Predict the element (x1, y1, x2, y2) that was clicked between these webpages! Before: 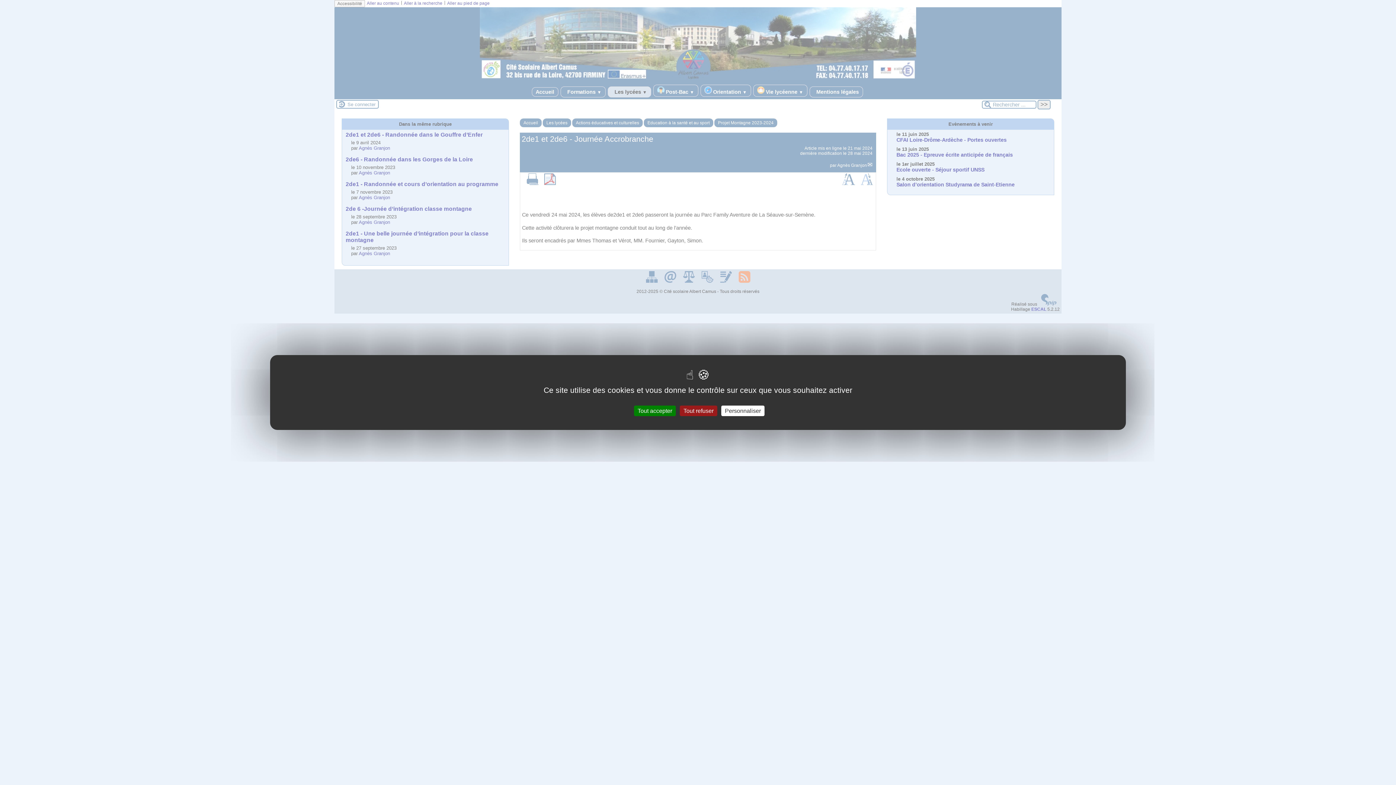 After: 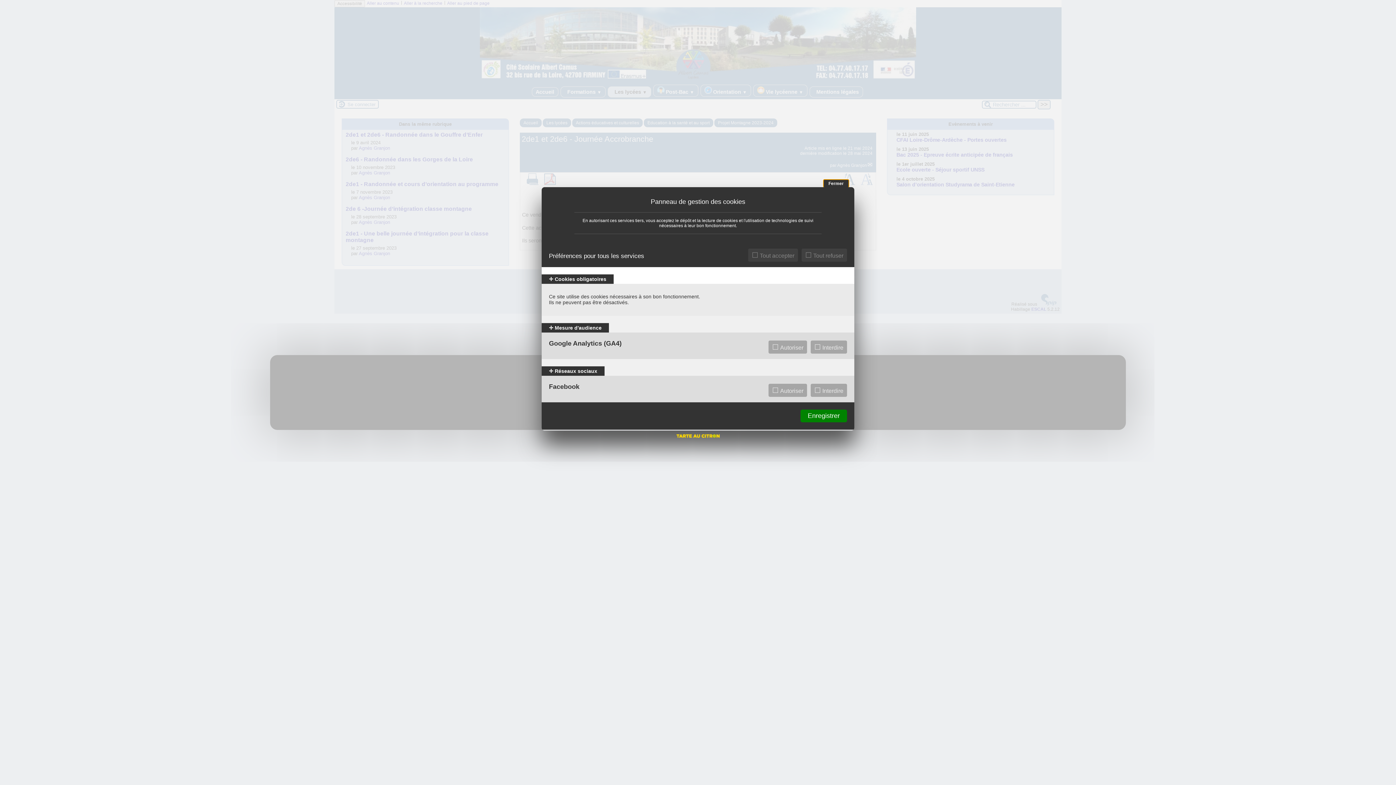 Action: label: Personnaliser (fenêtre modale) bbox: (721, 405, 764, 416)